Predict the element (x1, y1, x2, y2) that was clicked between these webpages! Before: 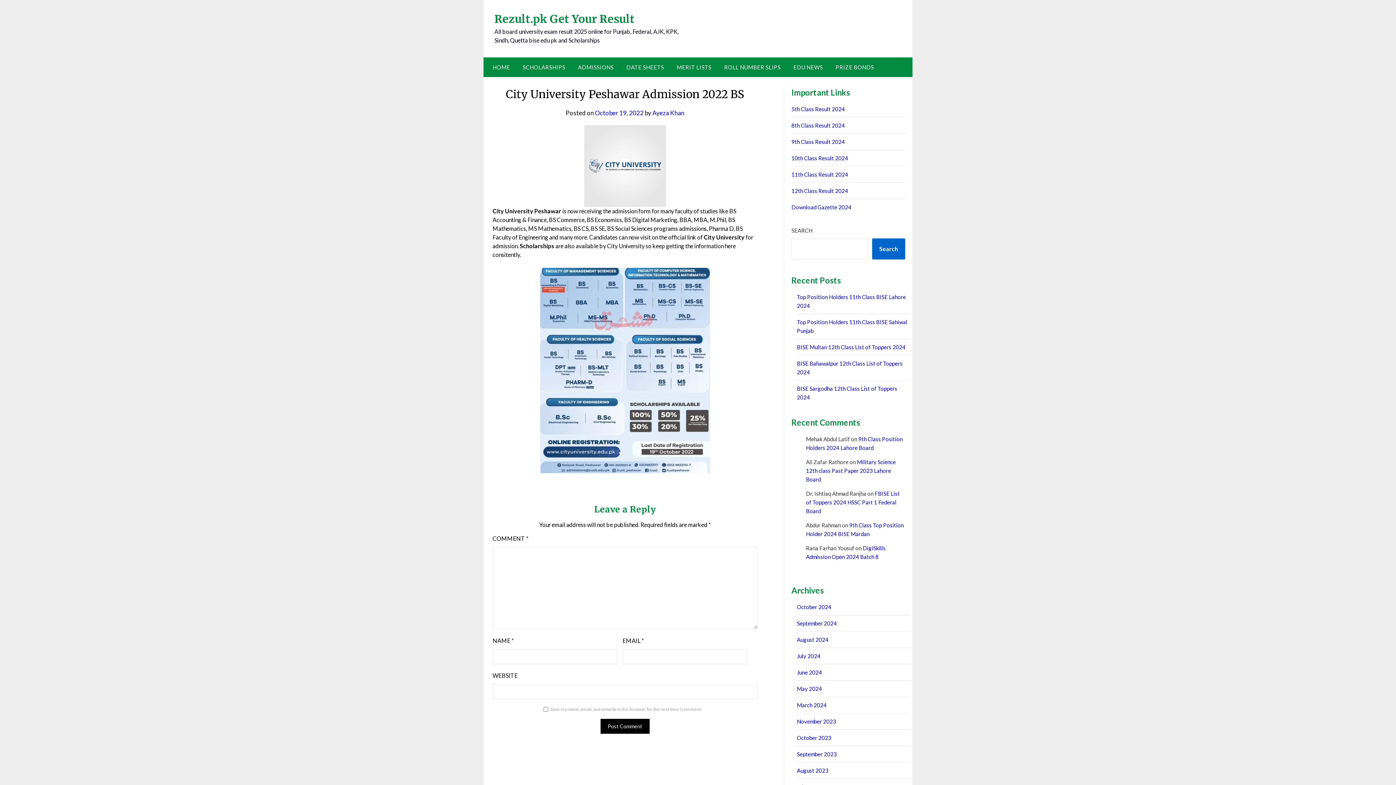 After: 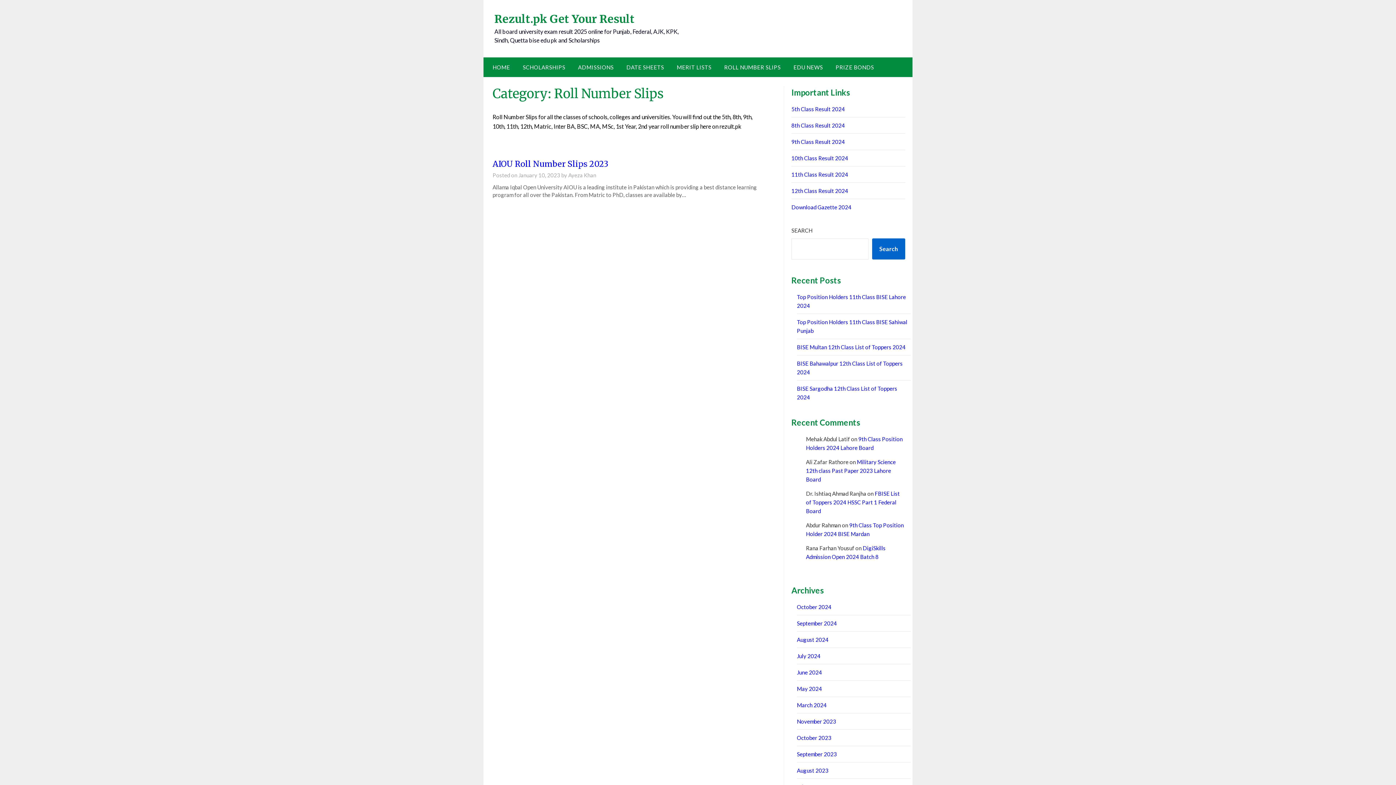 Action: bbox: (718, 57, 786, 77) label: ROLL NUMBER SLIPS